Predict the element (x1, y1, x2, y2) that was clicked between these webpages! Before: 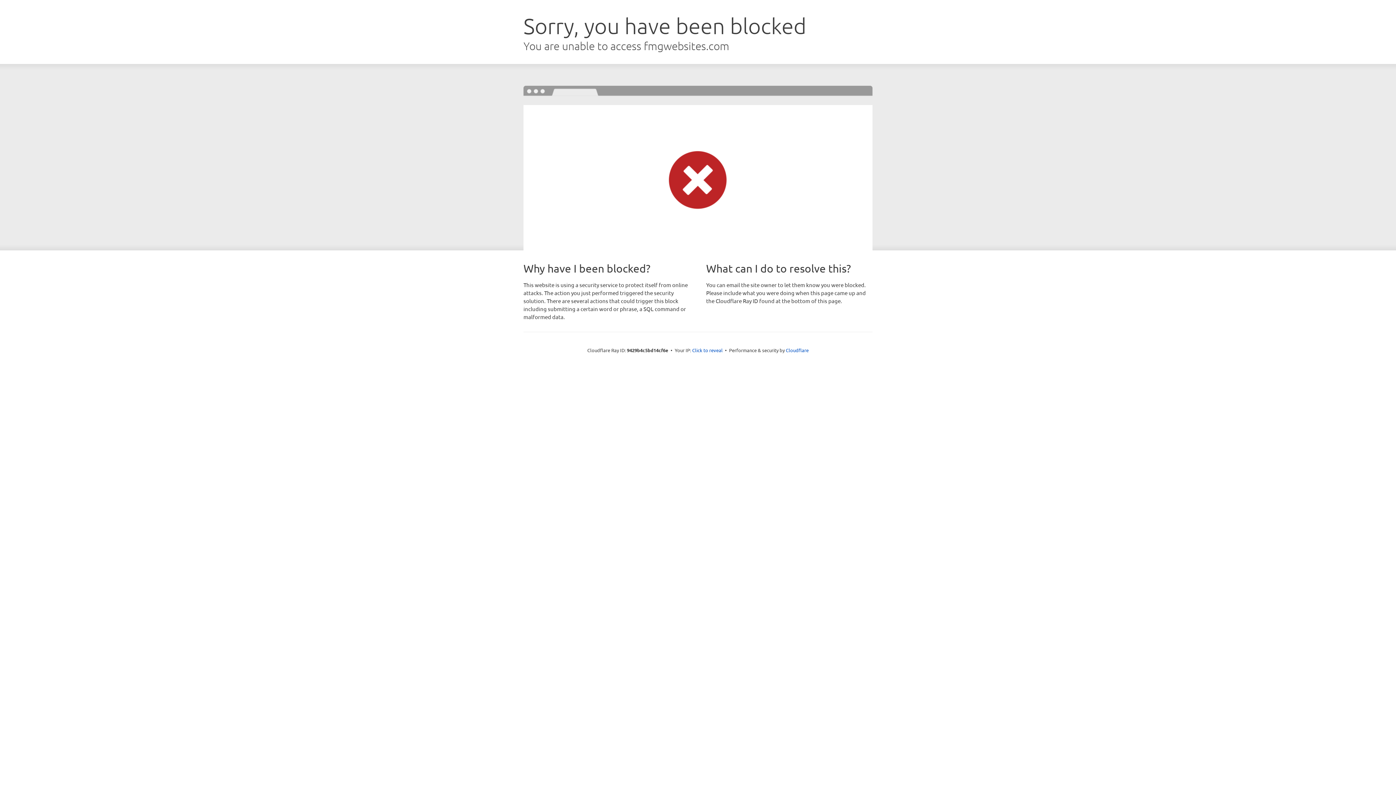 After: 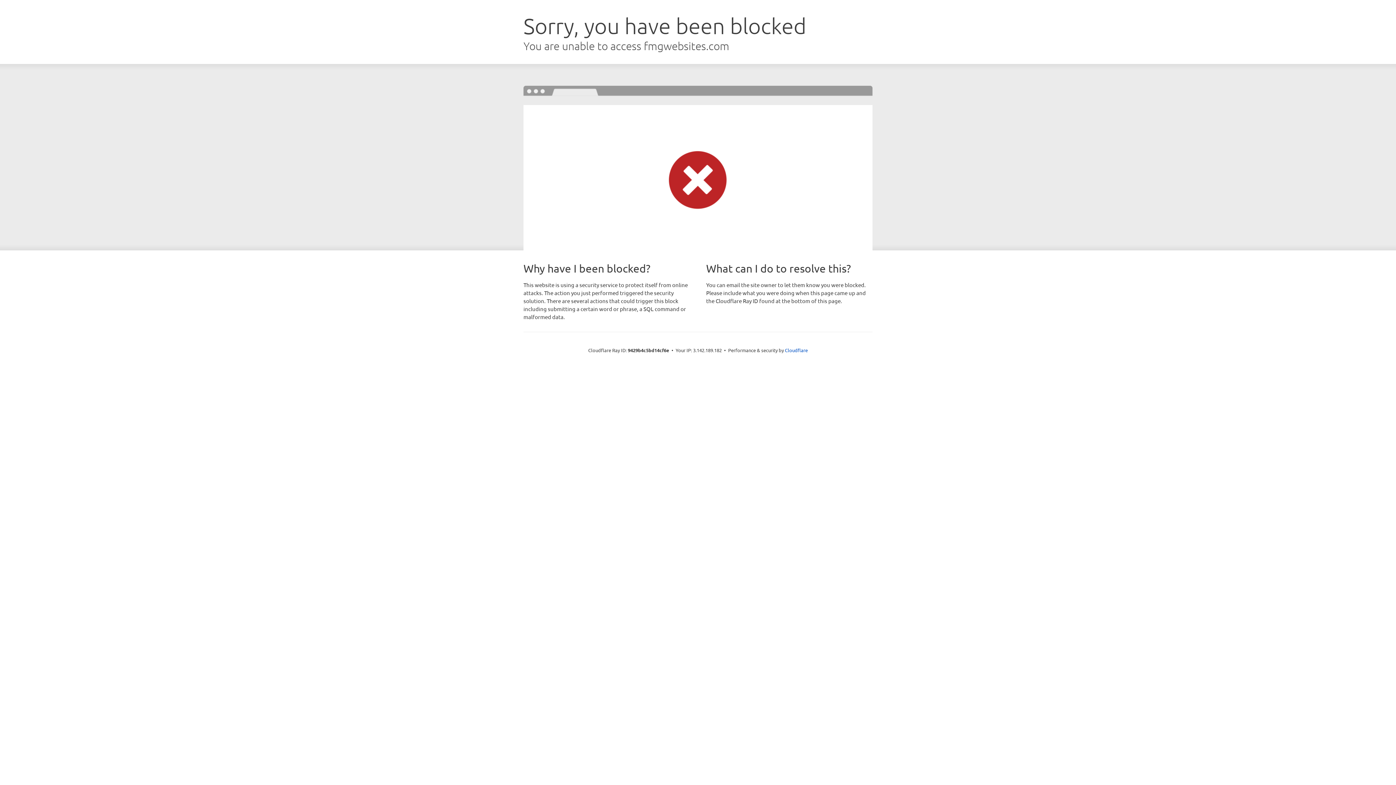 Action: bbox: (692, 346, 722, 353) label: Click to reveal